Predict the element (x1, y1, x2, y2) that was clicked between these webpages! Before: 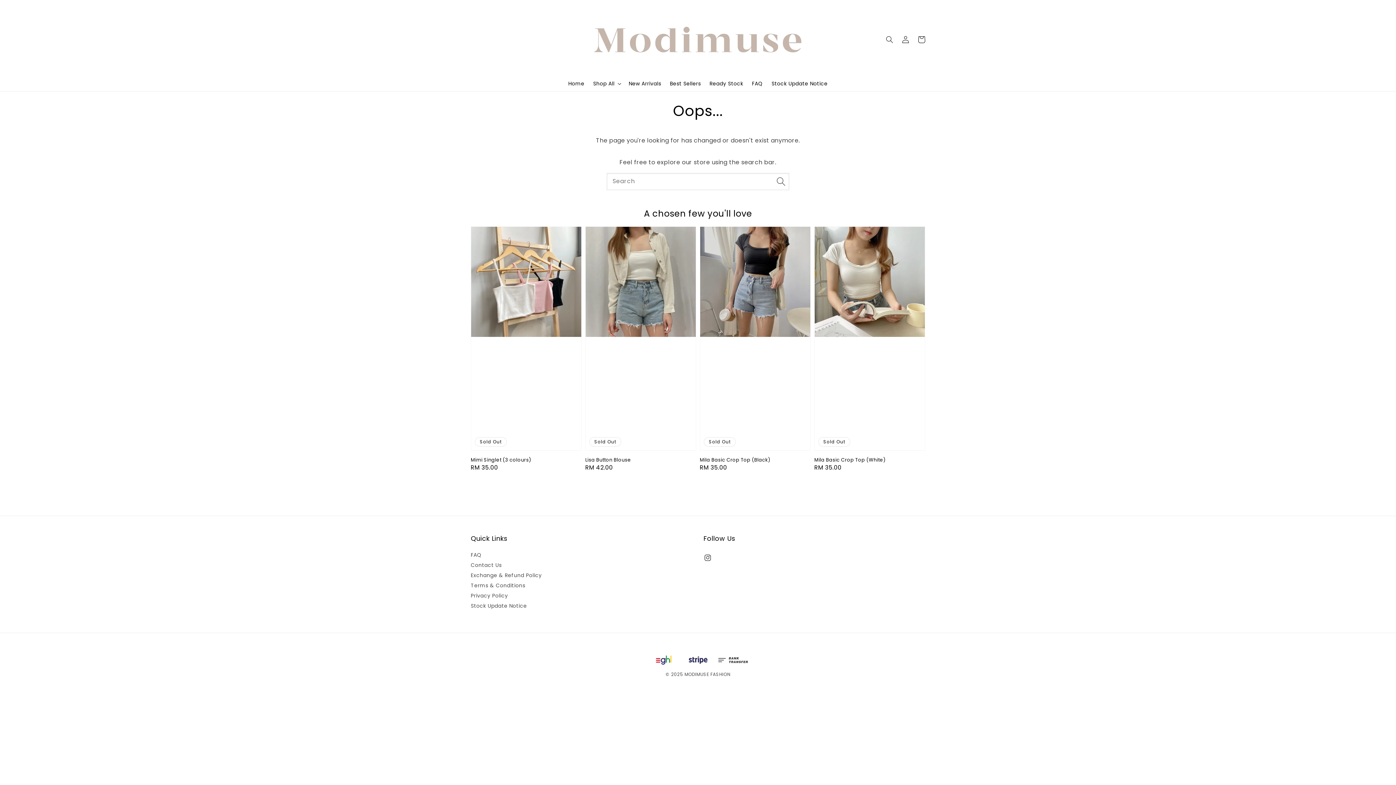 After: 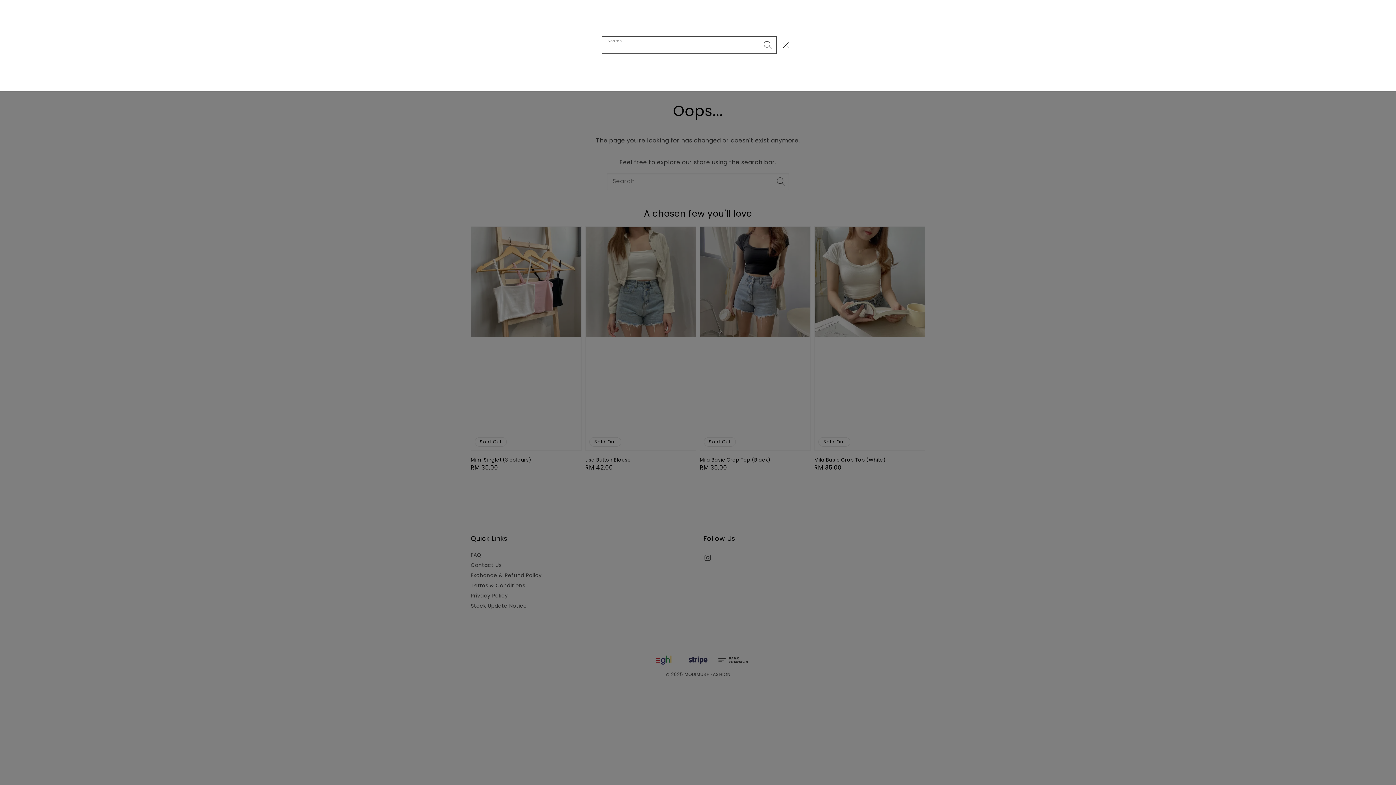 Action: bbox: (881, 31, 897, 47) label: Search